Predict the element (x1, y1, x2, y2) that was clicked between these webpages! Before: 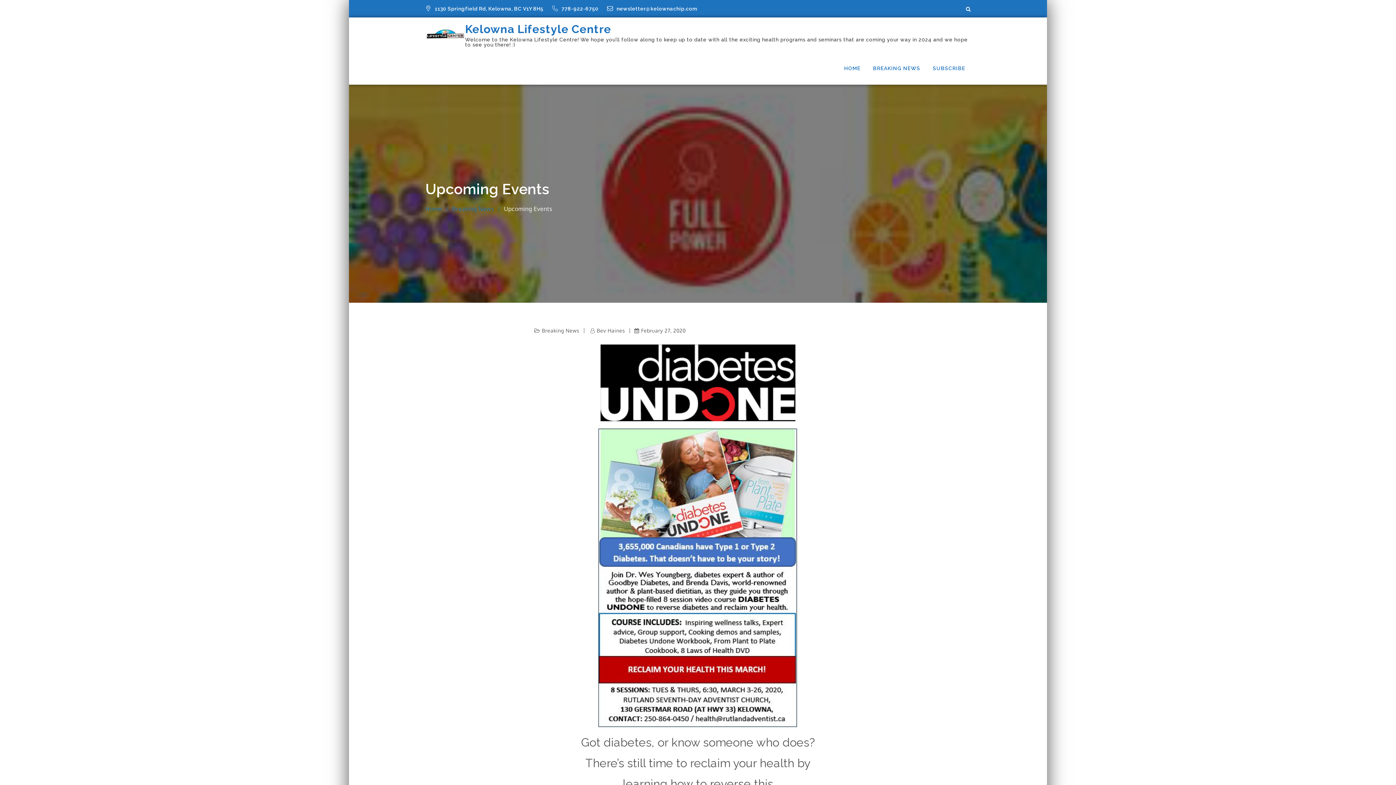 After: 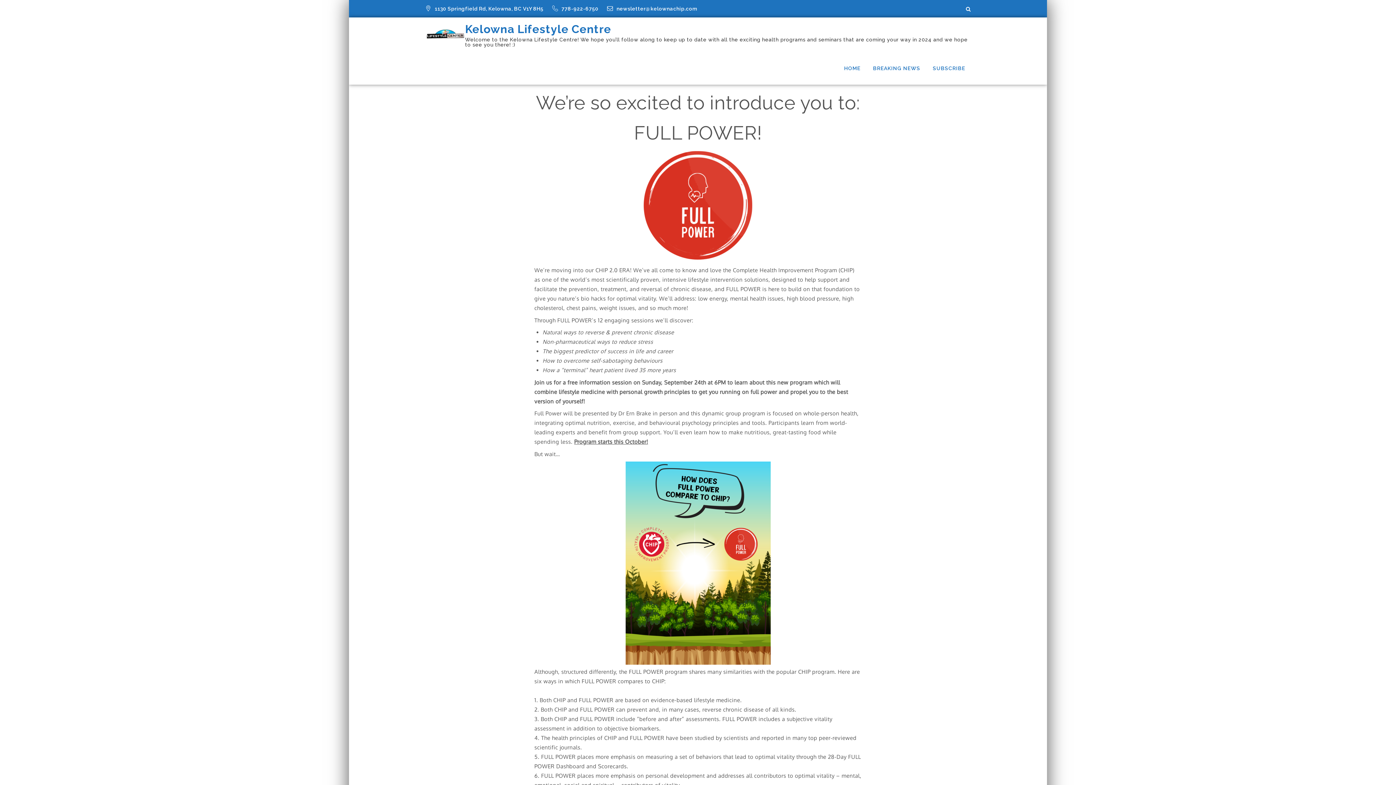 Action: label: HOME bbox: (838, 52, 866, 84)